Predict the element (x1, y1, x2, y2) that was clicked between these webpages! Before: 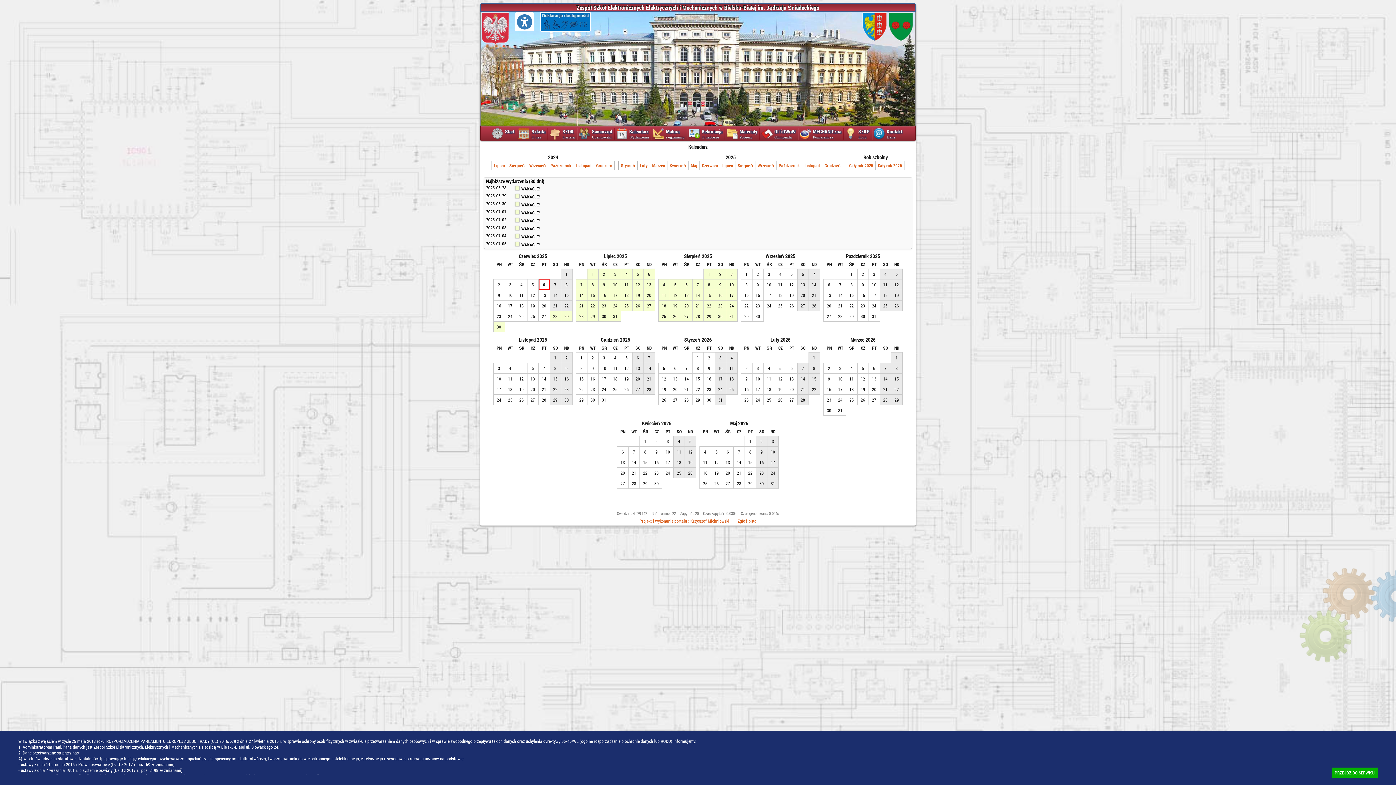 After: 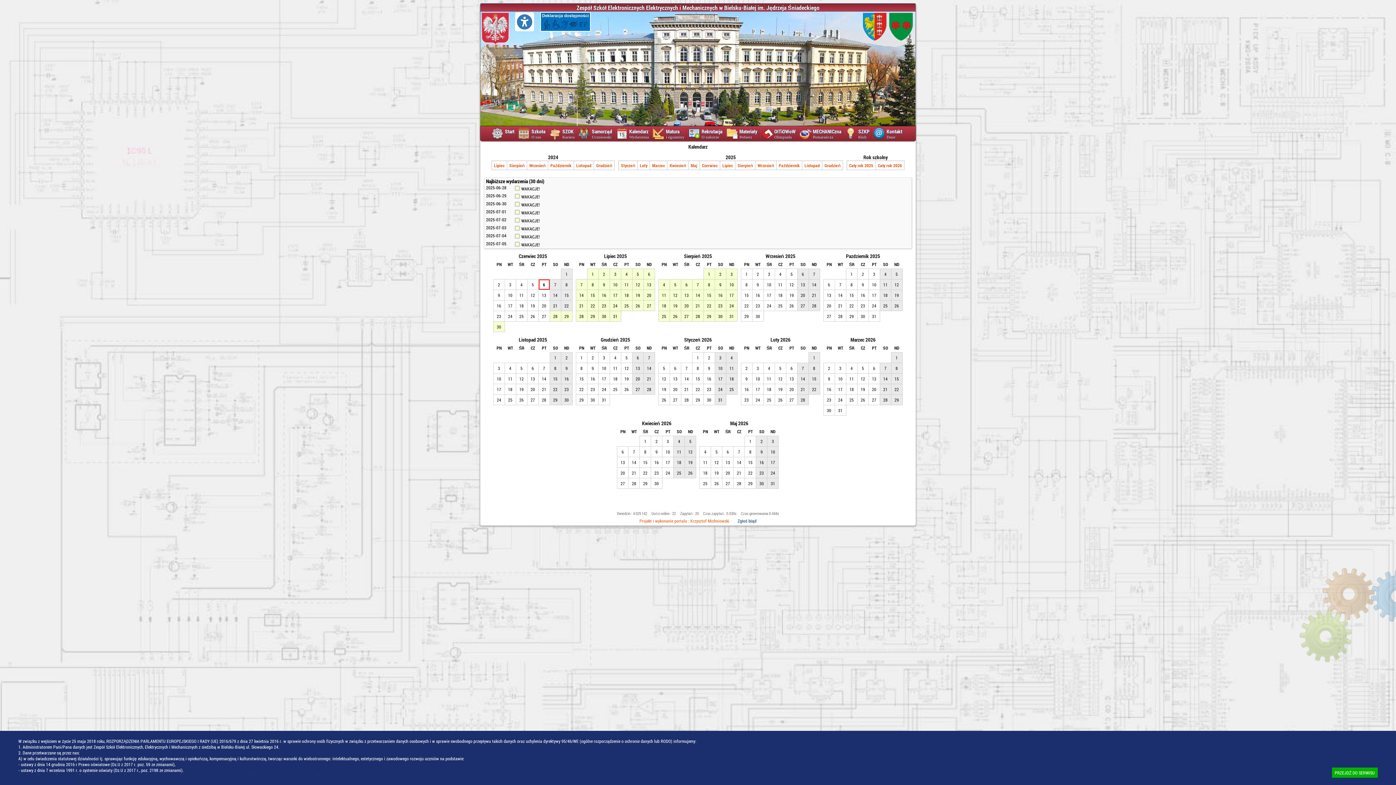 Action: bbox: (737, 518, 756, 524) label: Zgłoś błąd